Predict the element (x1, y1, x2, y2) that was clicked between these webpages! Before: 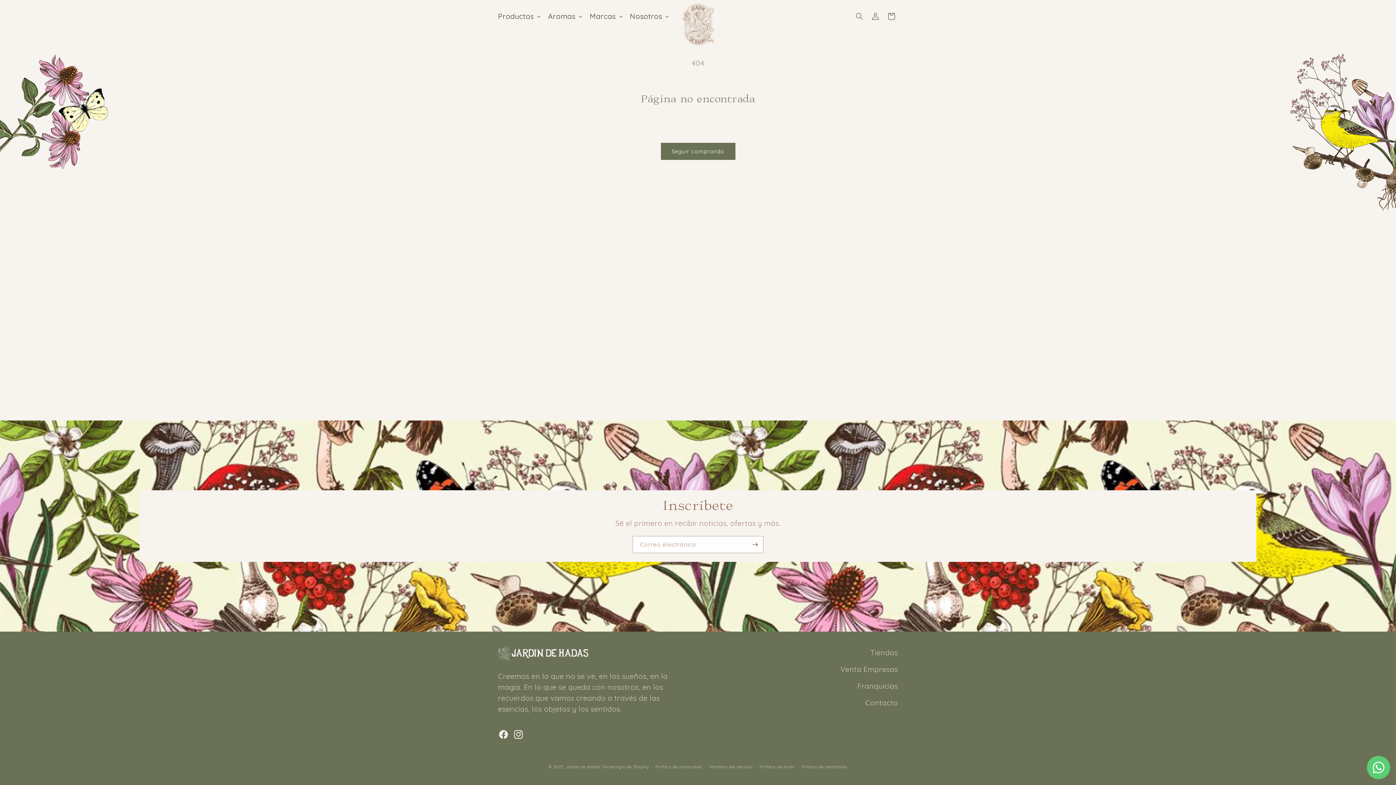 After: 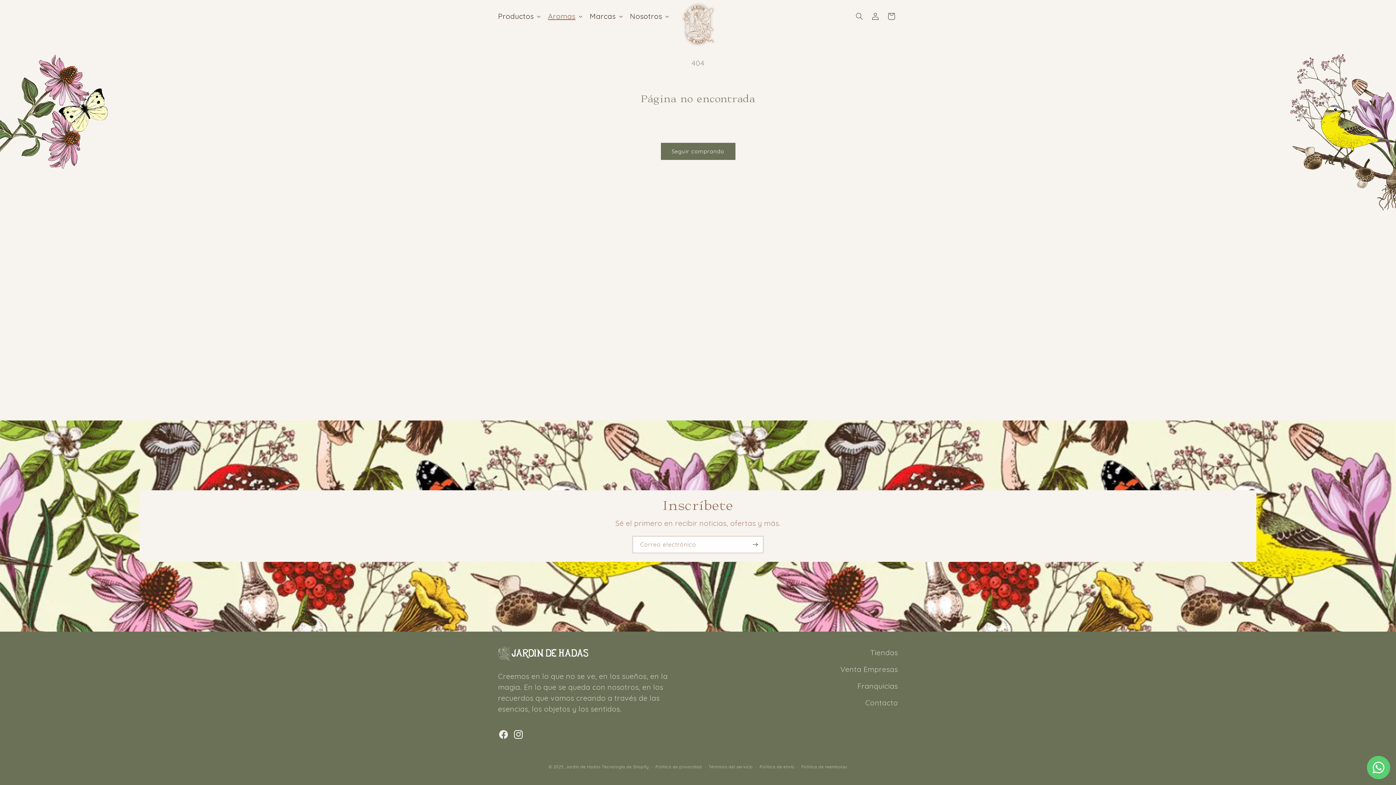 Action: label: Aromas bbox: (543, 7, 585, 25)